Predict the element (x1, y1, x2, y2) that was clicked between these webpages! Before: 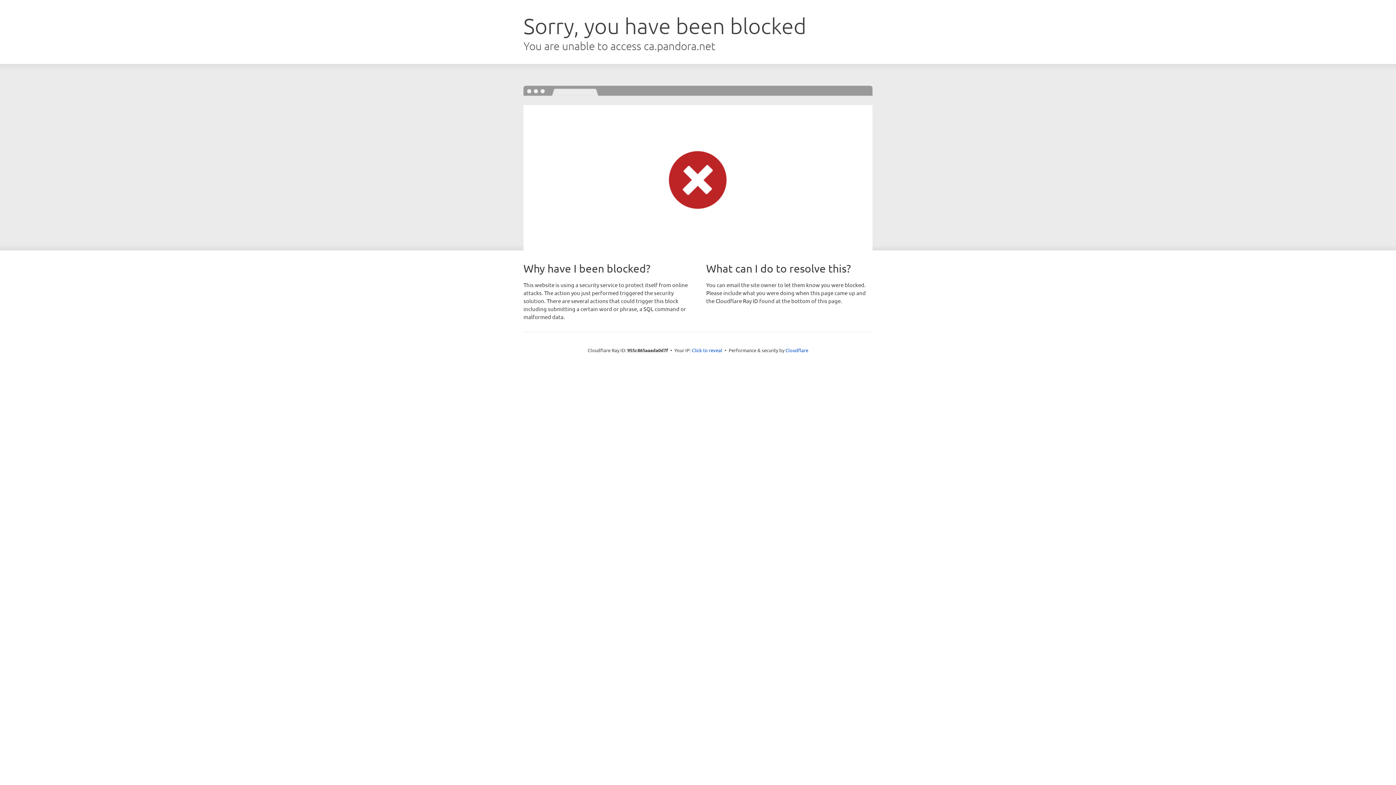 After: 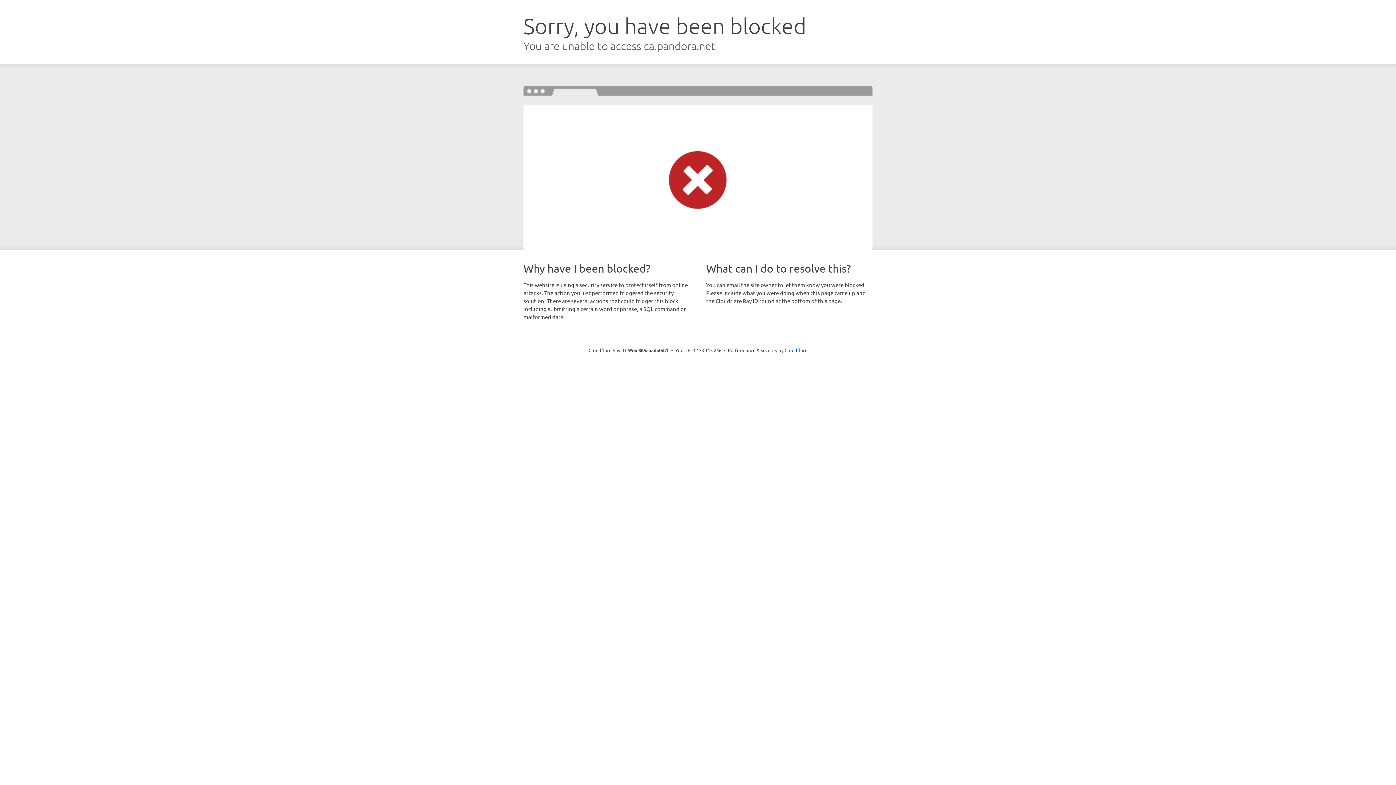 Action: label: Click to reveal bbox: (692, 346, 722, 353)